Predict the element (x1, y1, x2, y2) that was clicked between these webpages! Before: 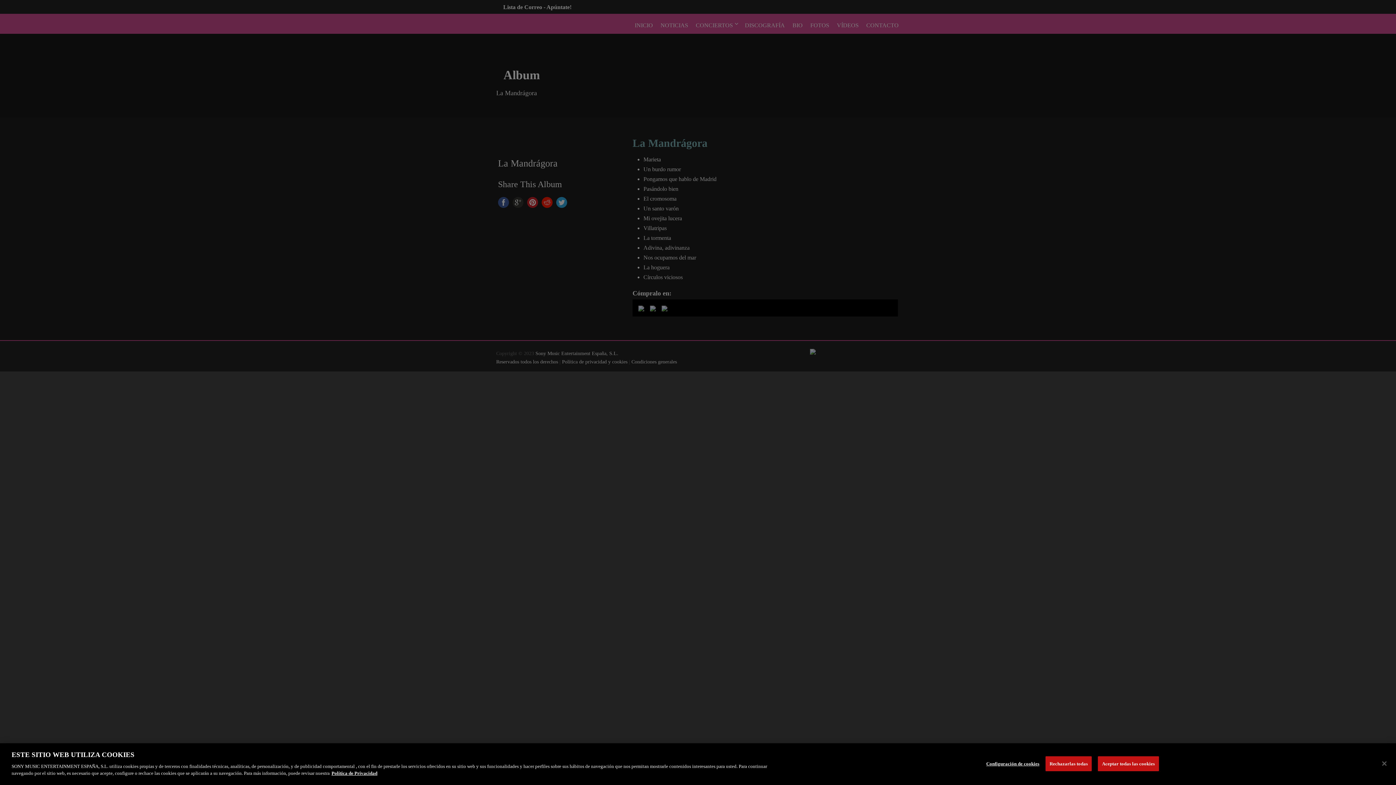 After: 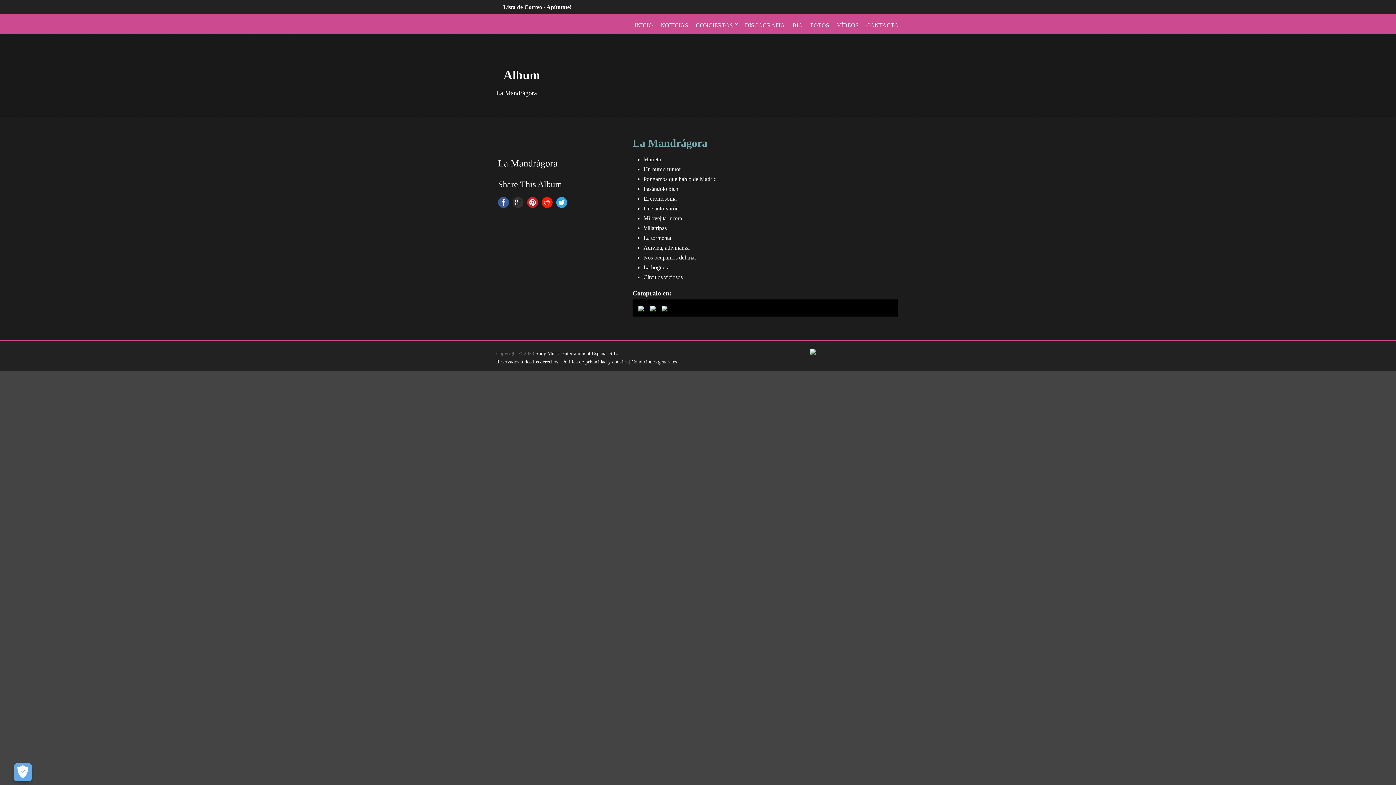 Action: label: Rechazarlas todas bbox: (1045, 756, 1092, 771)